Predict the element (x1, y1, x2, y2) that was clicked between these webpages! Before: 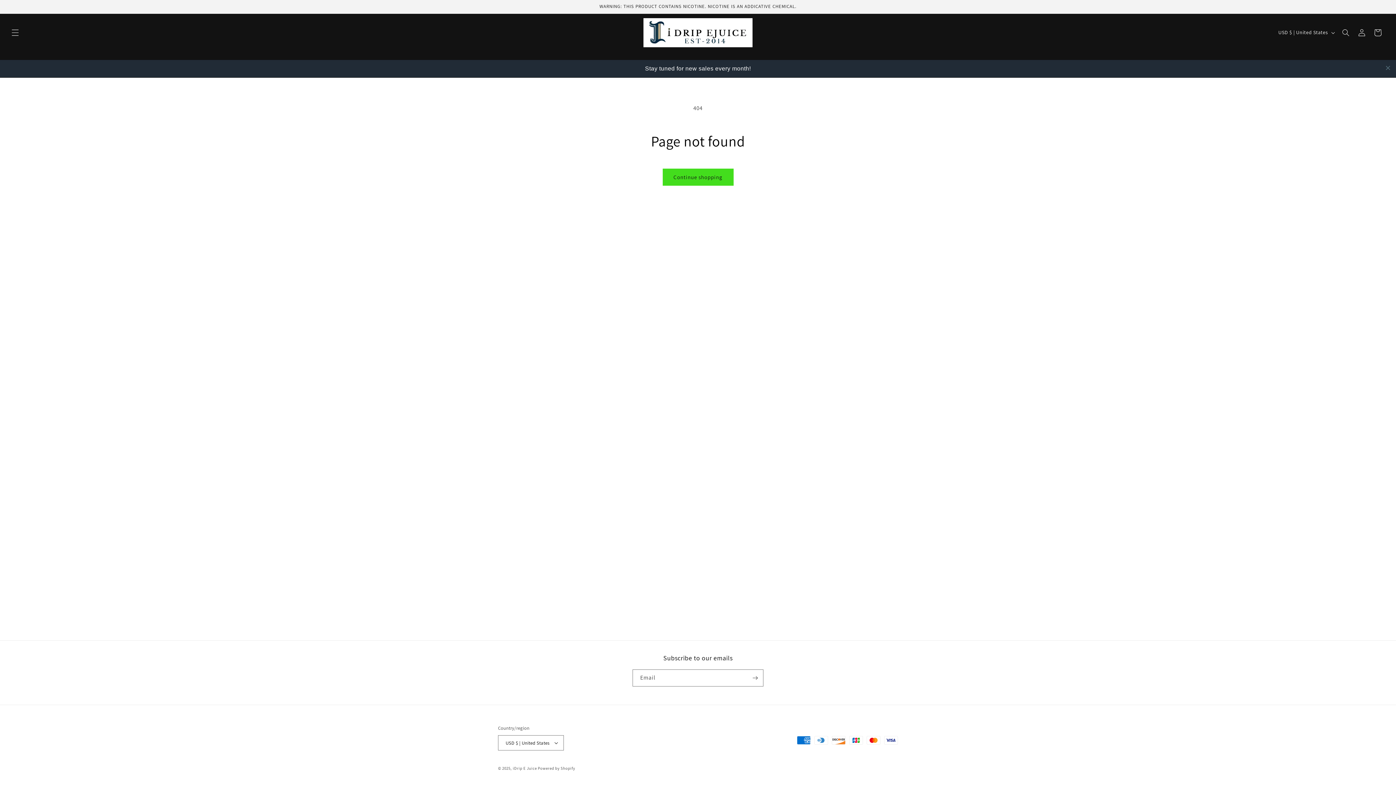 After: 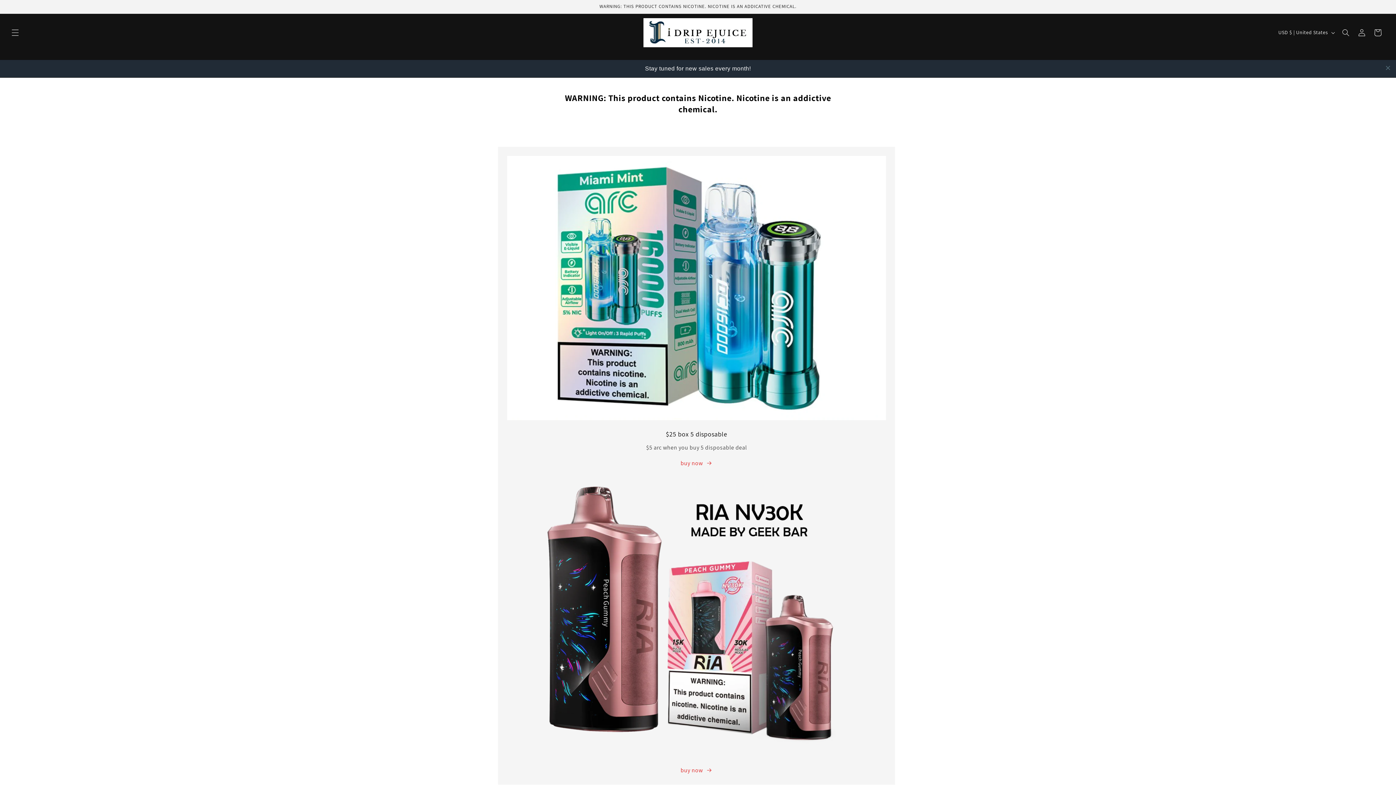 Action: label: iDrip E Juice bbox: (512, 766, 536, 771)